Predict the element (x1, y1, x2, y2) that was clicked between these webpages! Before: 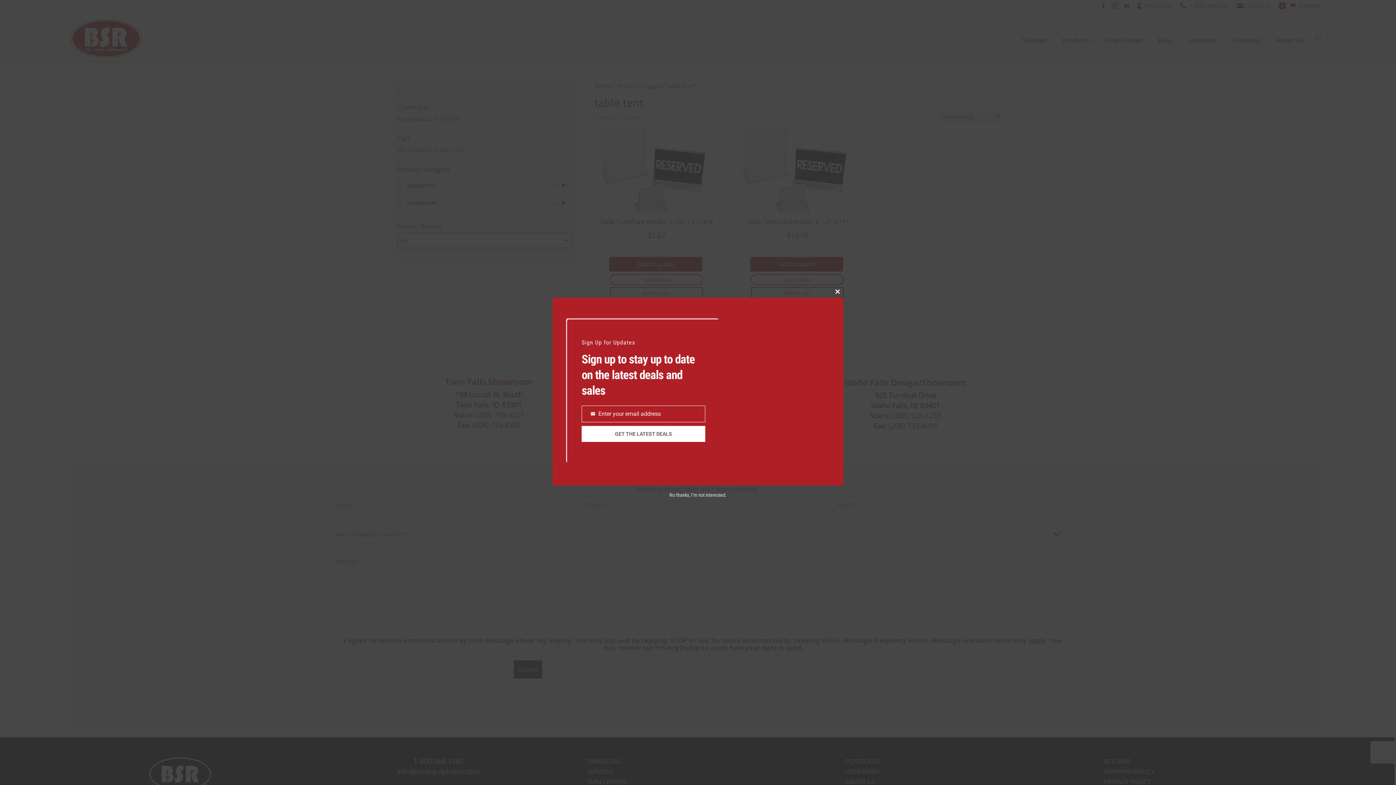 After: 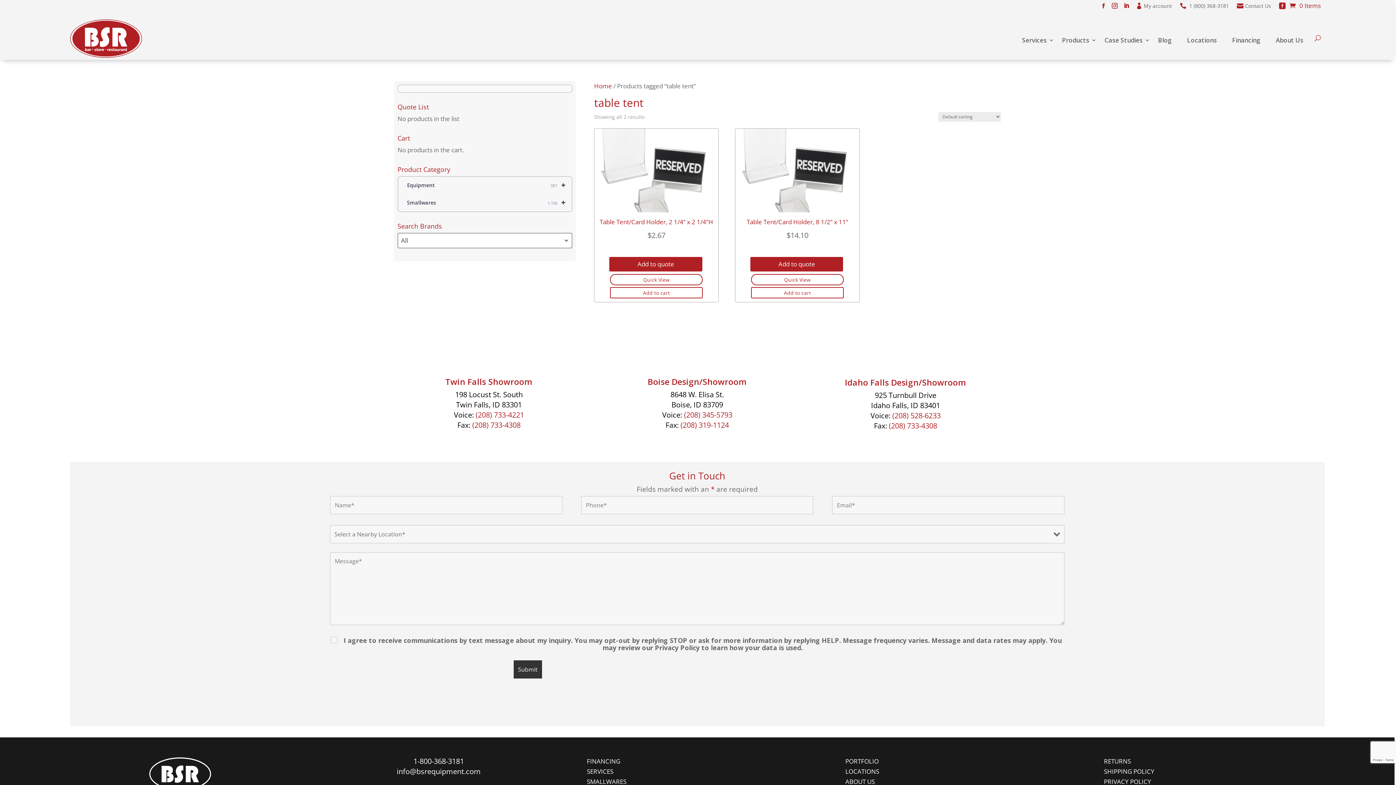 Action: bbox: (669, 492, 726, 498) label: No thanks, I’m not interested.